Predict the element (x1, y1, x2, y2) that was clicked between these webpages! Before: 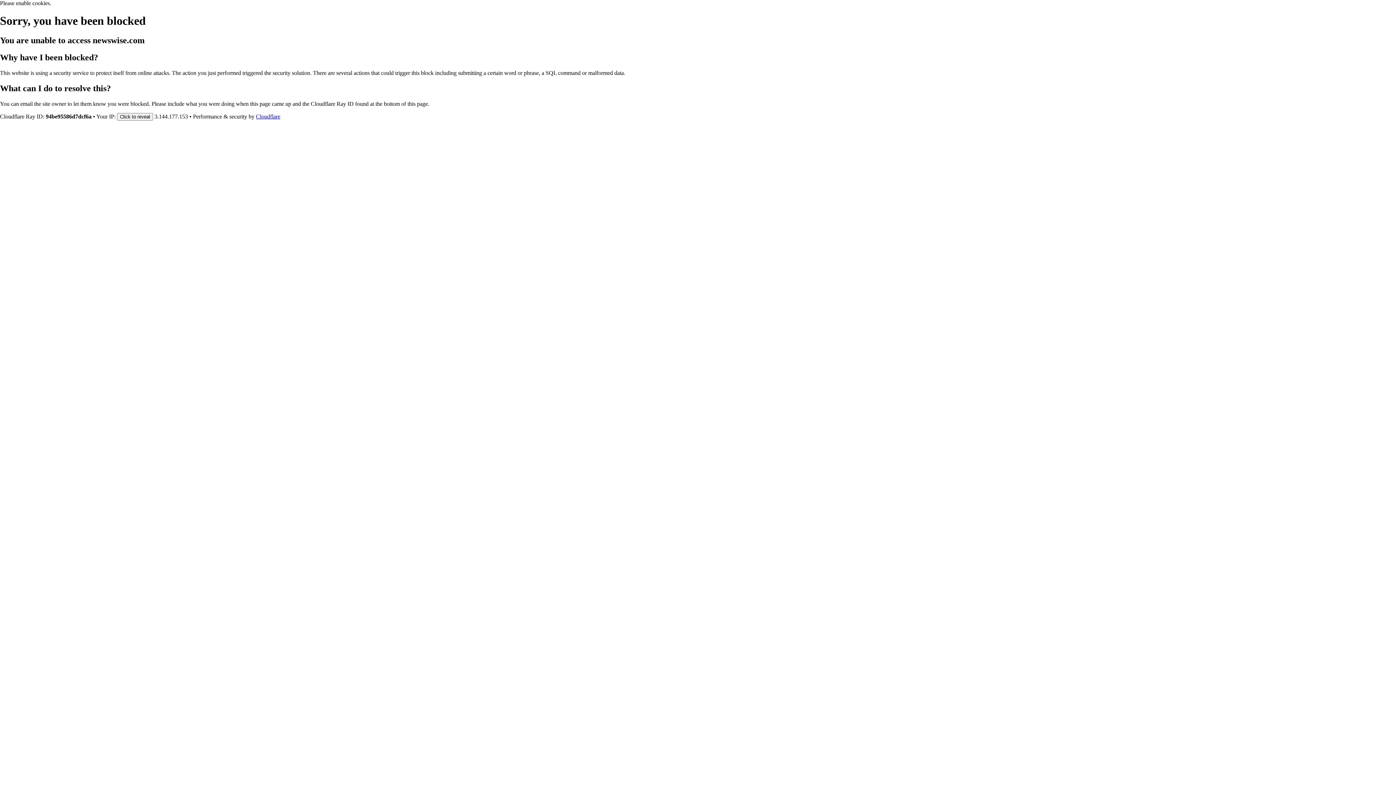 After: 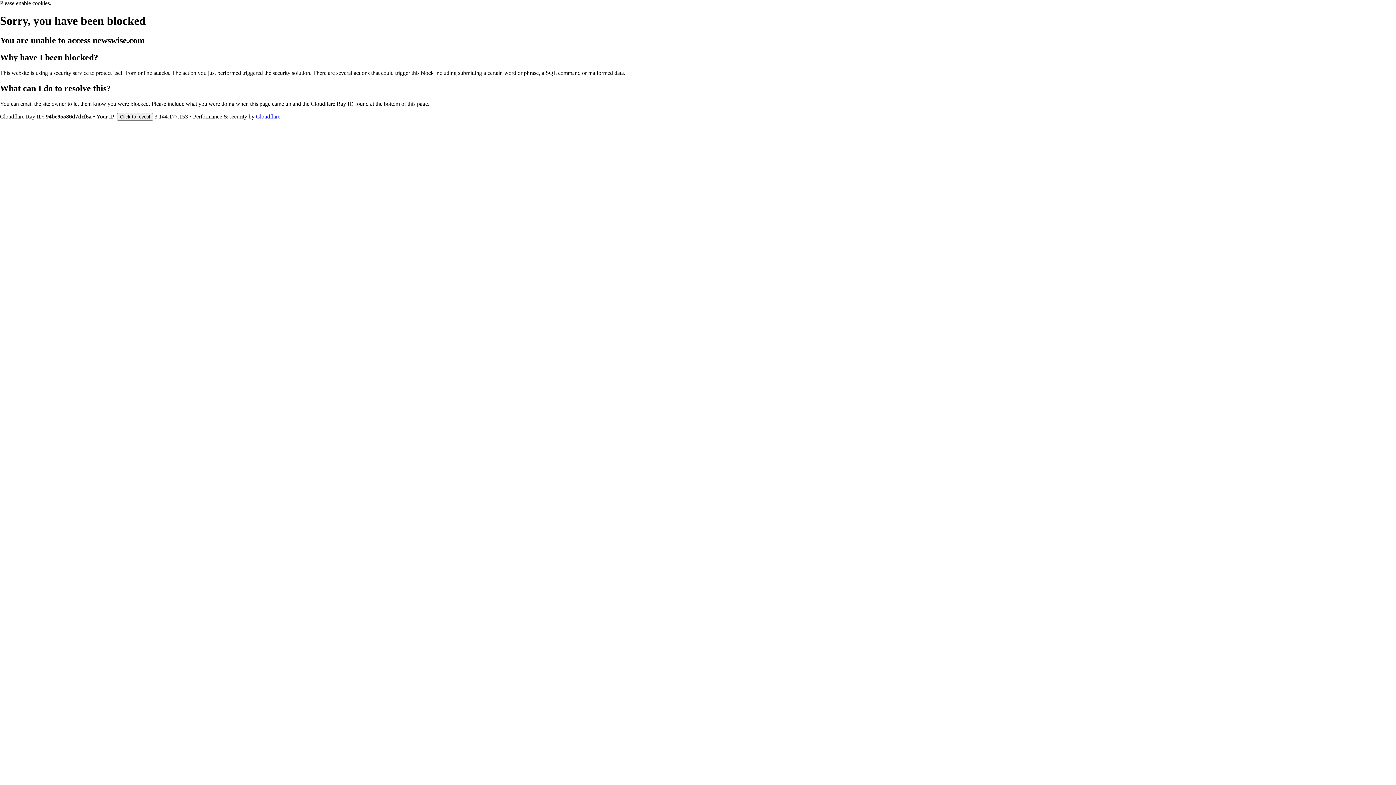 Action: bbox: (256, 113, 280, 119) label: Cloudflare